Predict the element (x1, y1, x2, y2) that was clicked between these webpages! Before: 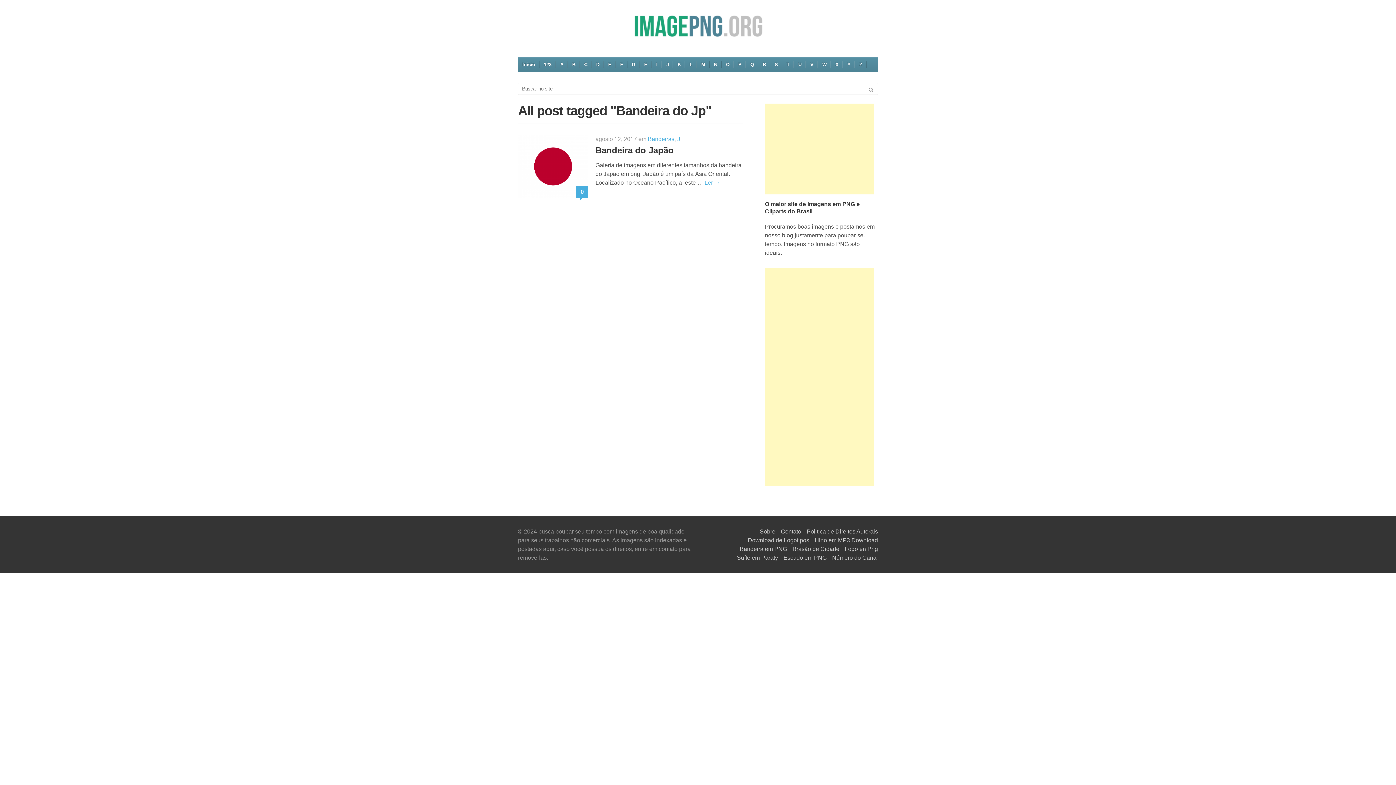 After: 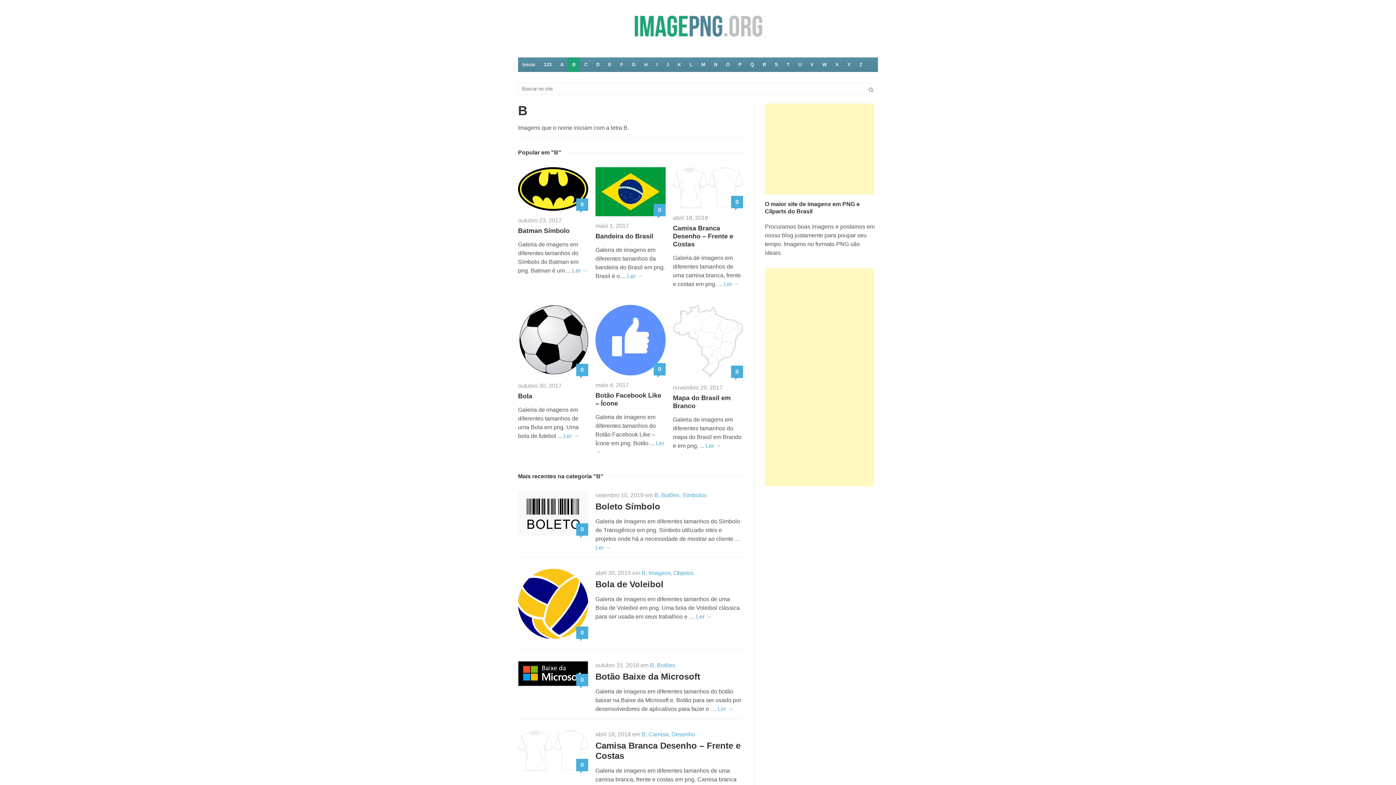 Action: bbox: (568, 57, 580, 72) label: B